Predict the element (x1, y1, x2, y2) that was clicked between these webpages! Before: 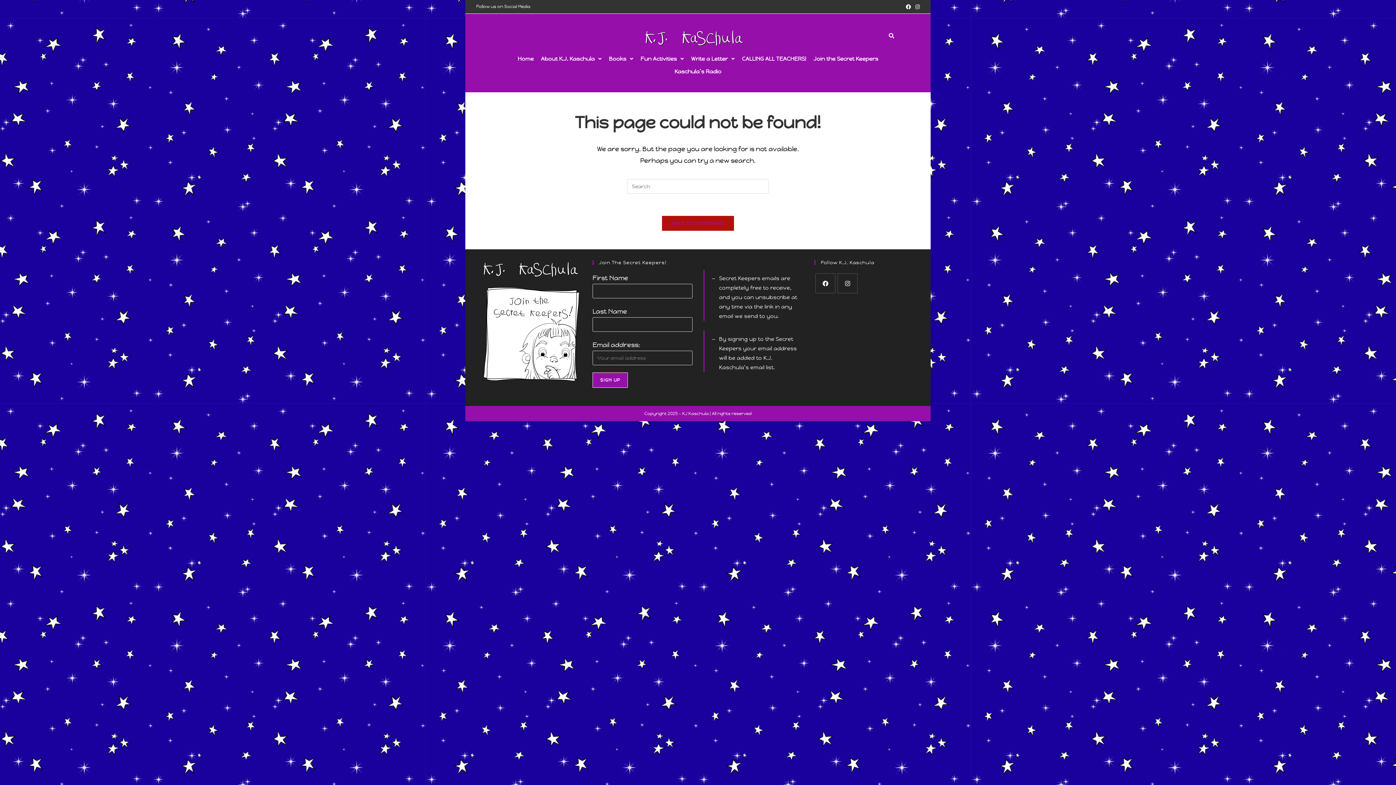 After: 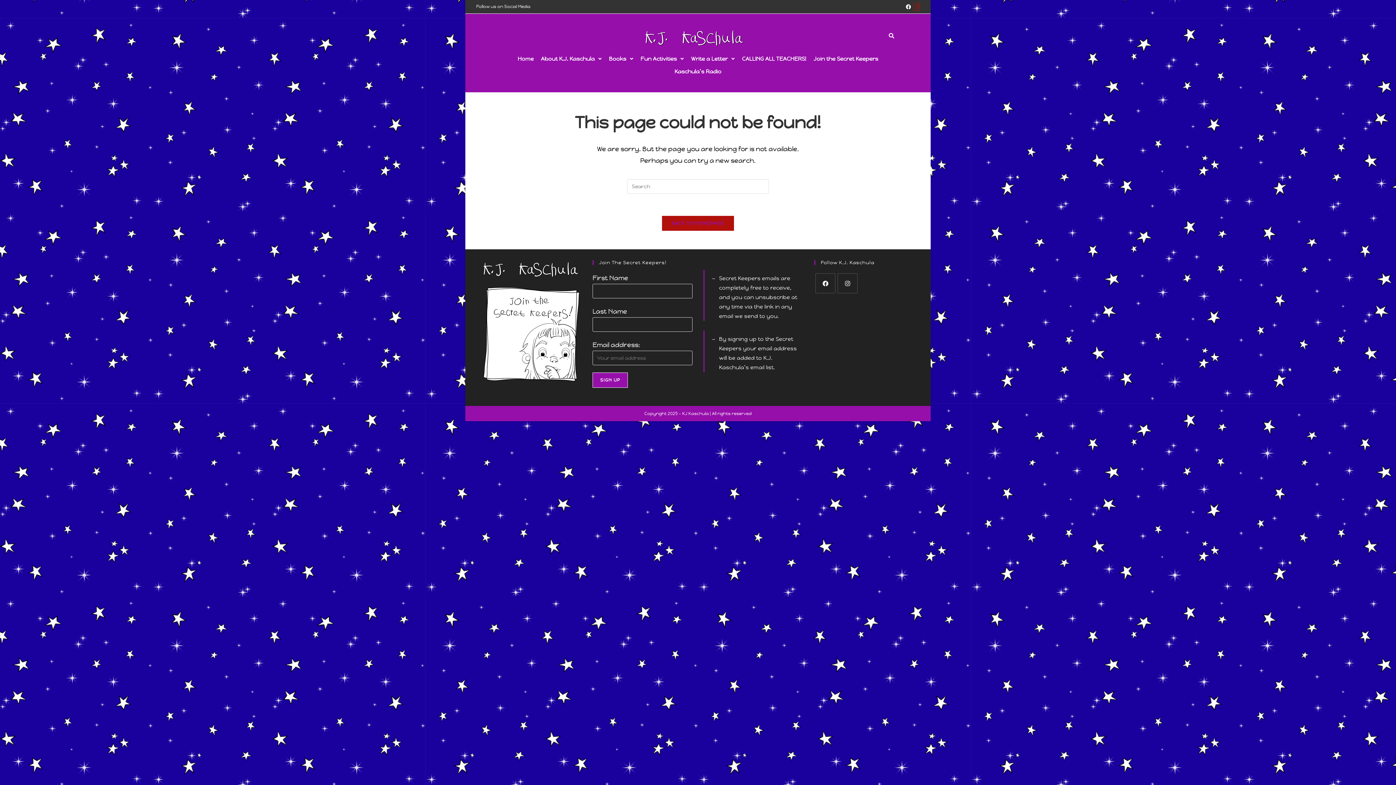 Action: bbox: (913, 3, 920, 10) label: Instagram (opens in a new tab)